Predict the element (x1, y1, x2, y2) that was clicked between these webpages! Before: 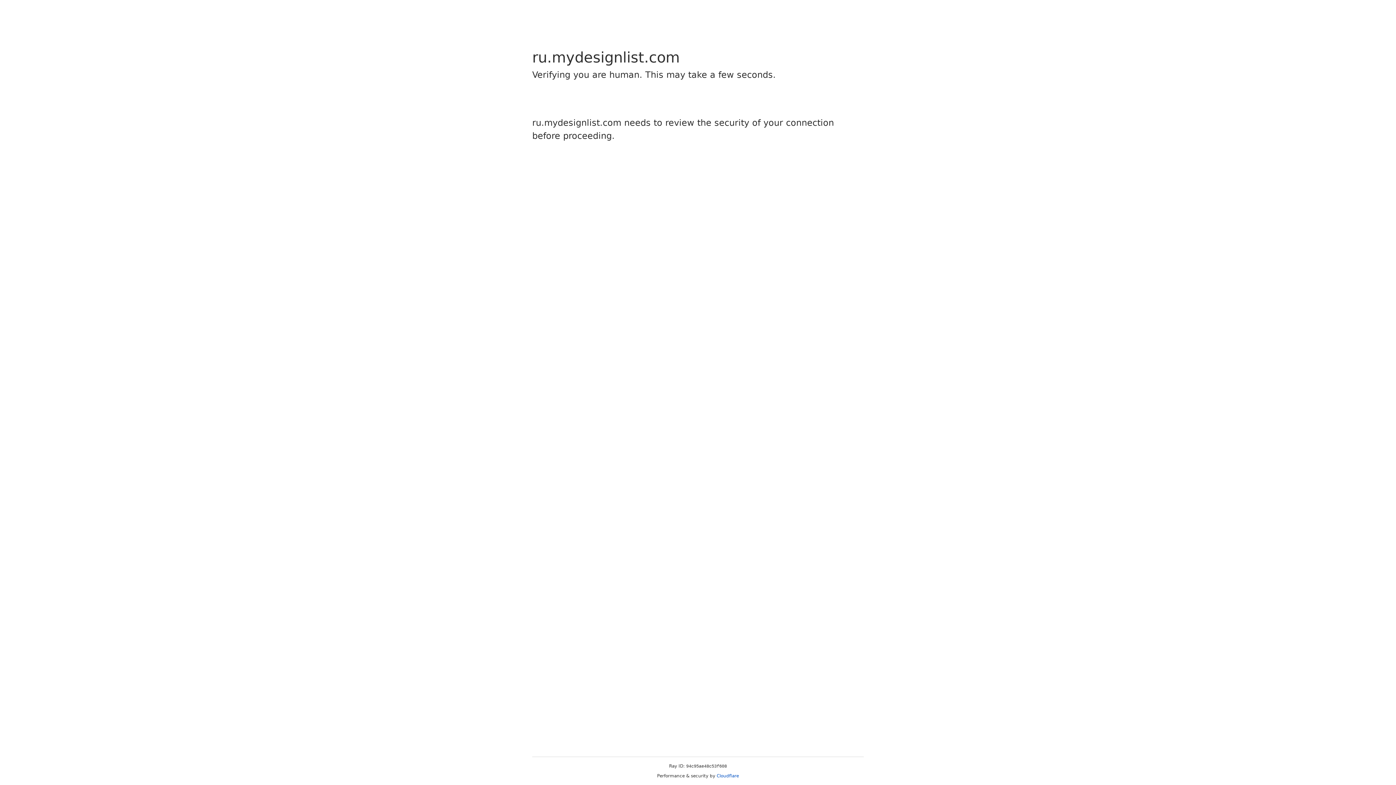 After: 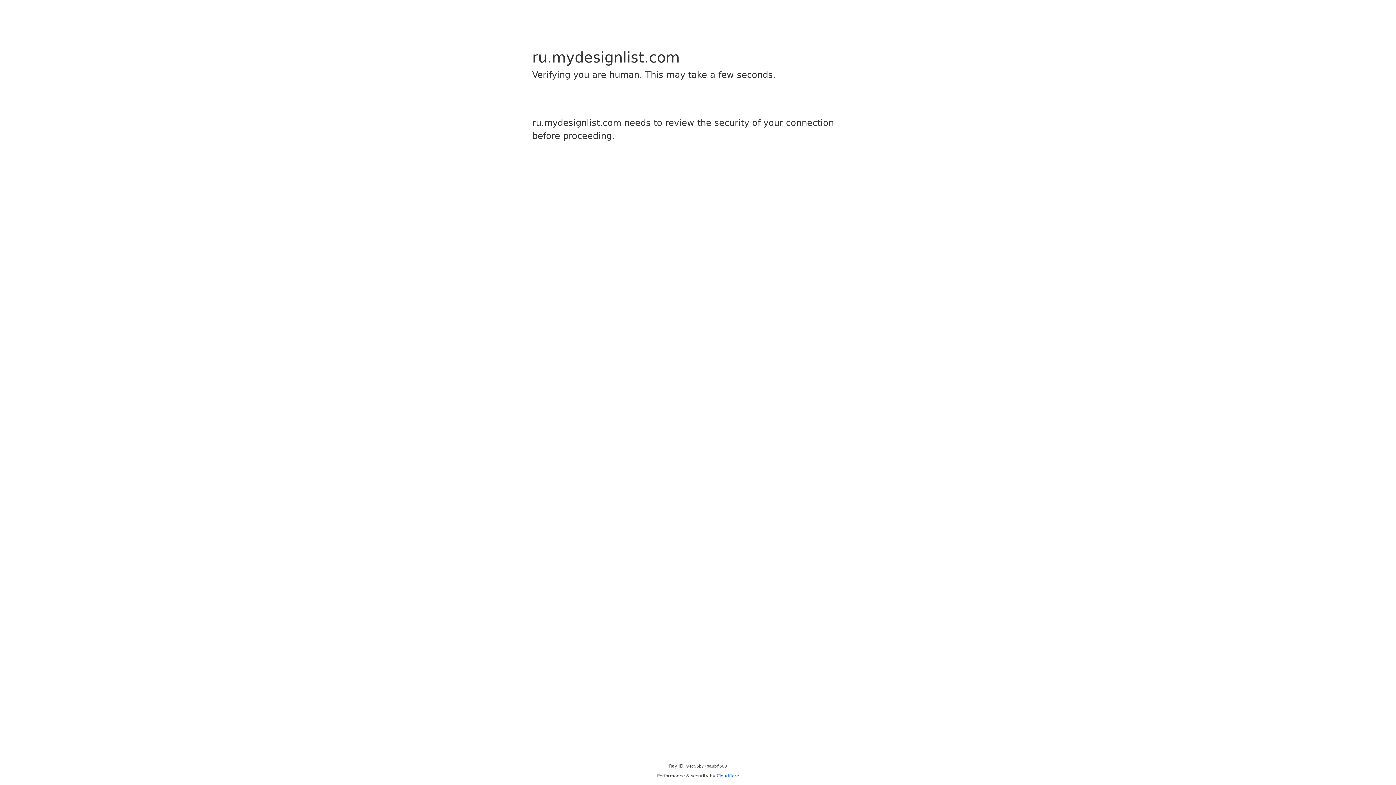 Action: bbox: (716, 773, 739, 778) label: Cloudflare